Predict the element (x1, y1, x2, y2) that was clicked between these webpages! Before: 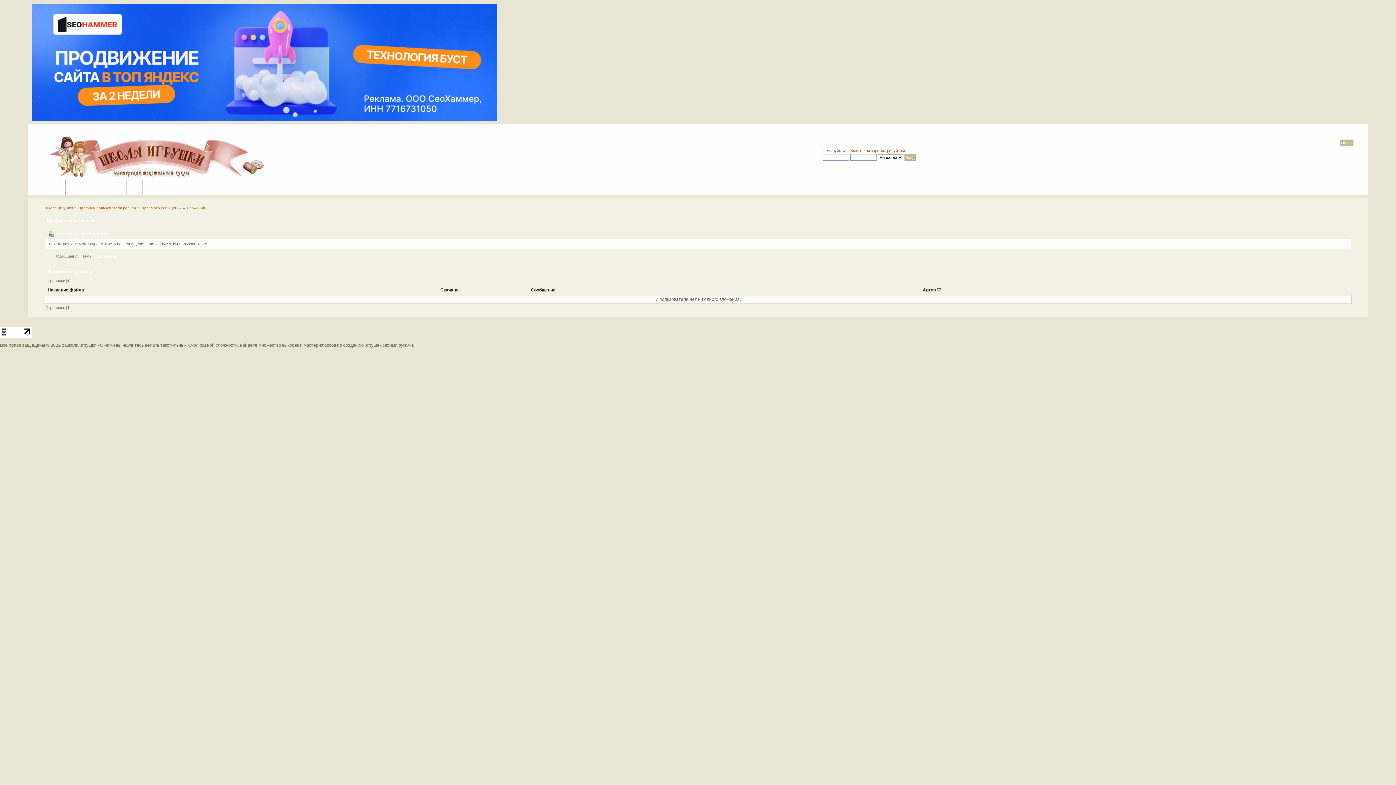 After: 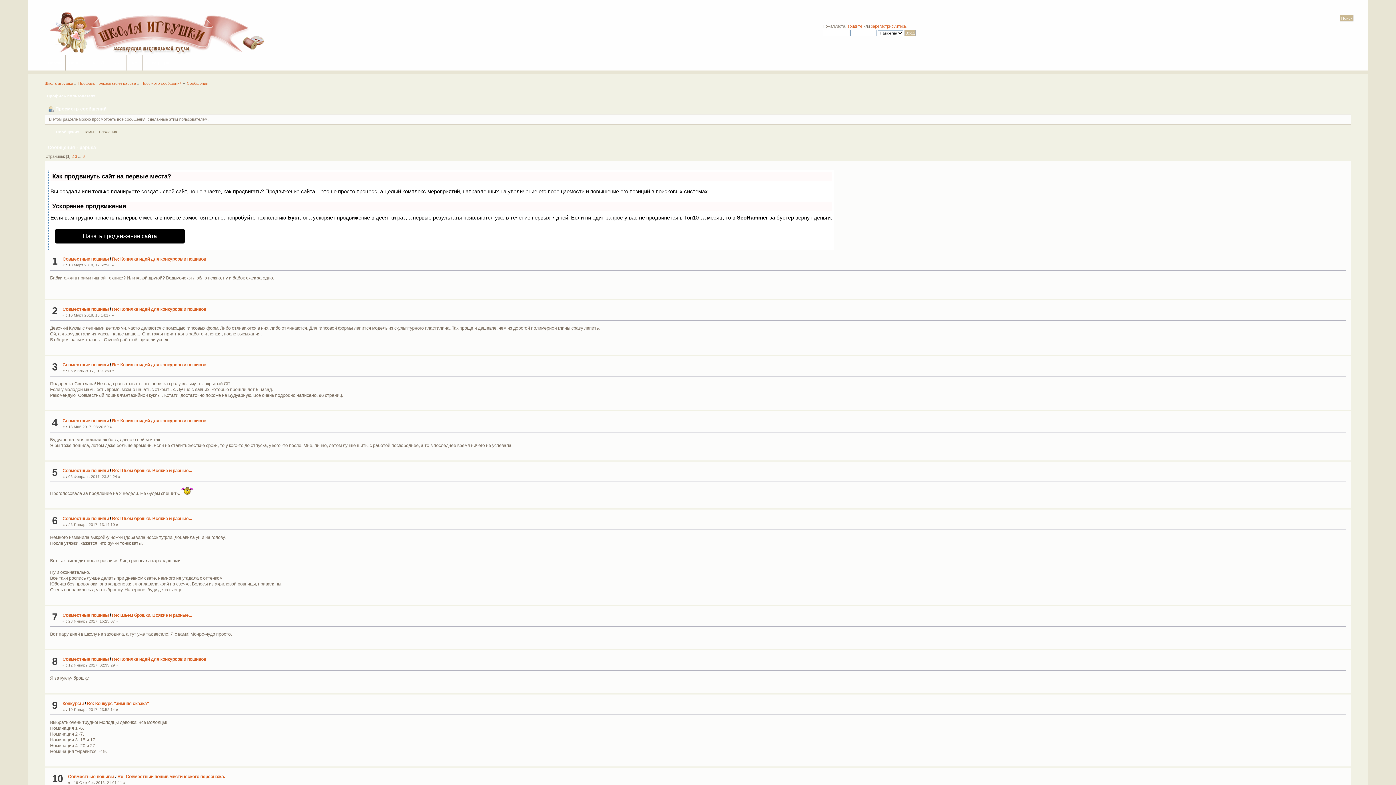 Action: bbox: (55, 253, 79, 261) label: Сообщения